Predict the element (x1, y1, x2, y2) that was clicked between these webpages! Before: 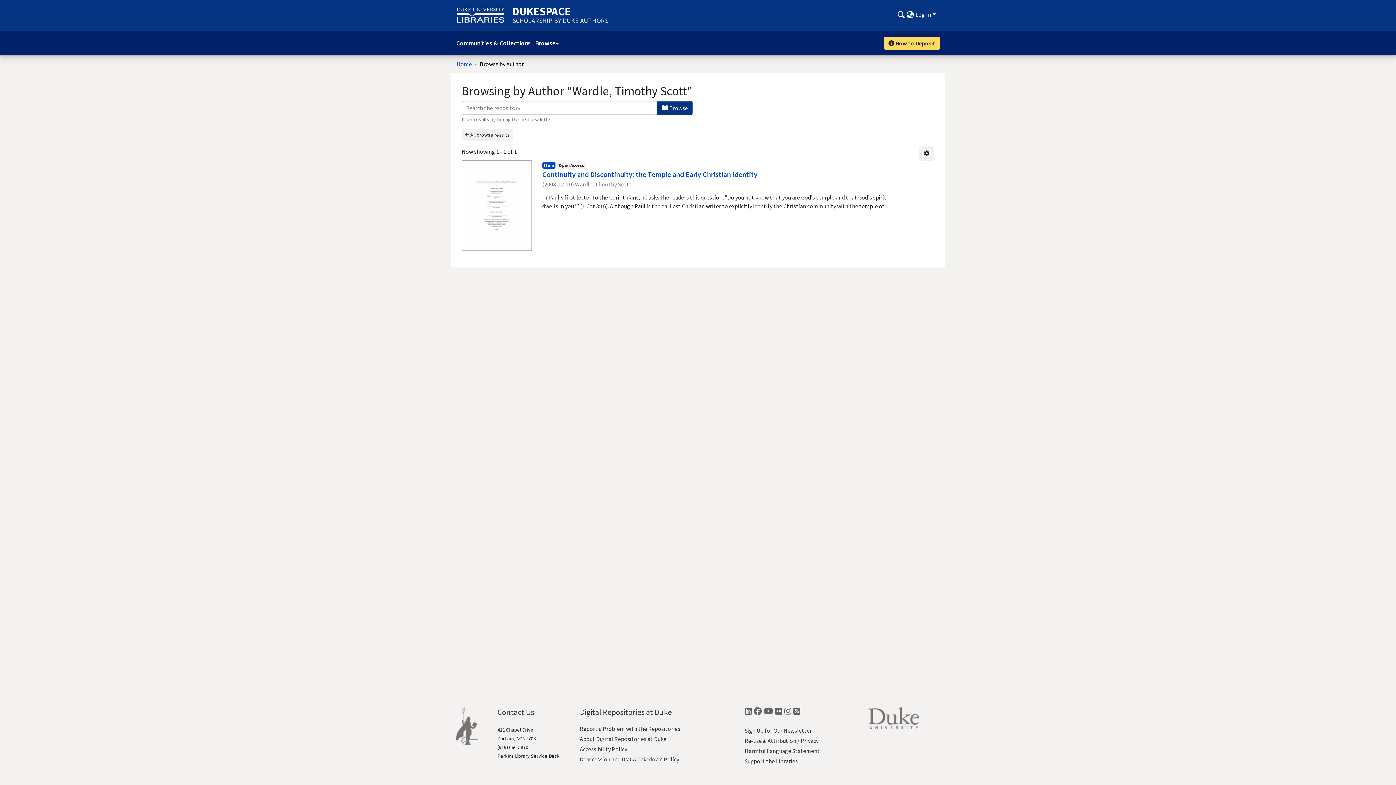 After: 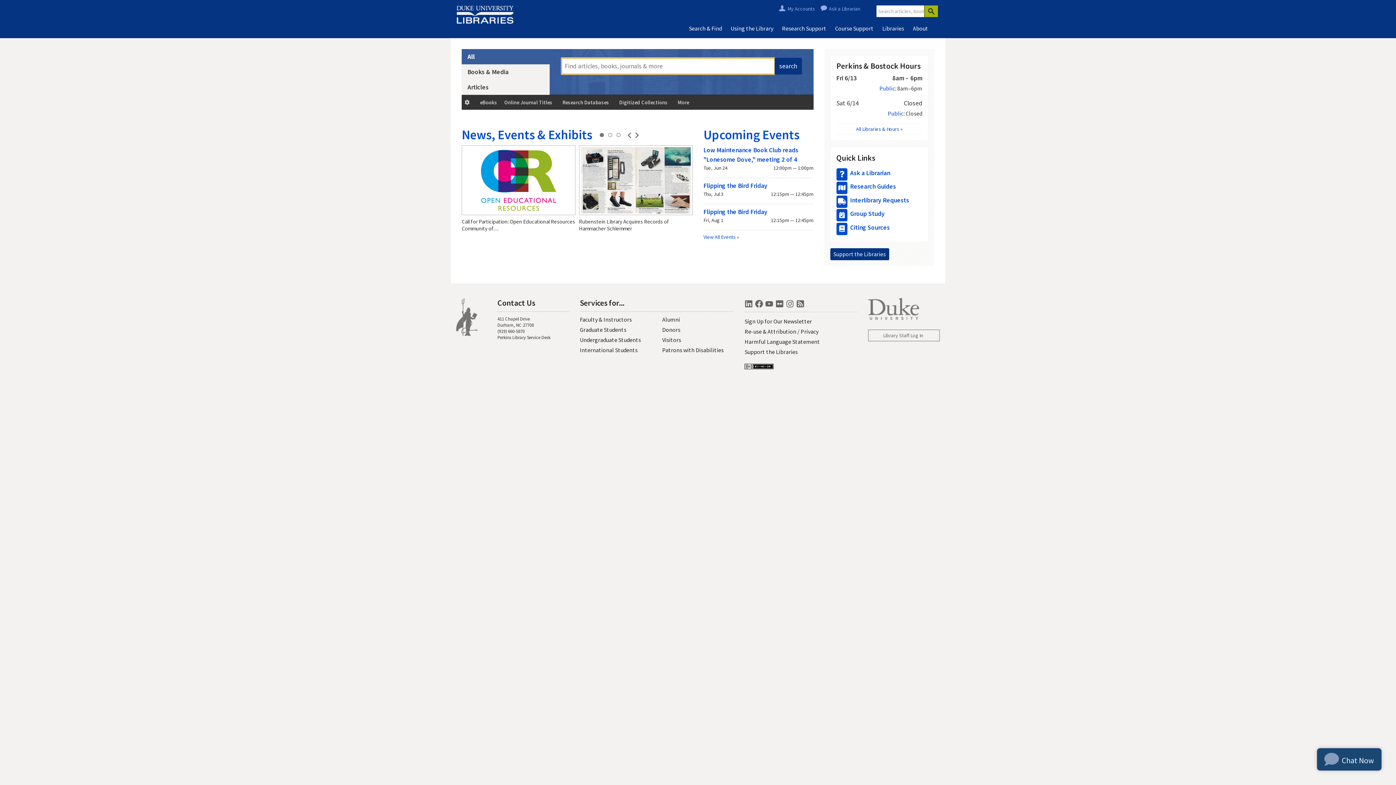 Action: label: Duke University Libraries bbox: (456, 7, 505, 24)